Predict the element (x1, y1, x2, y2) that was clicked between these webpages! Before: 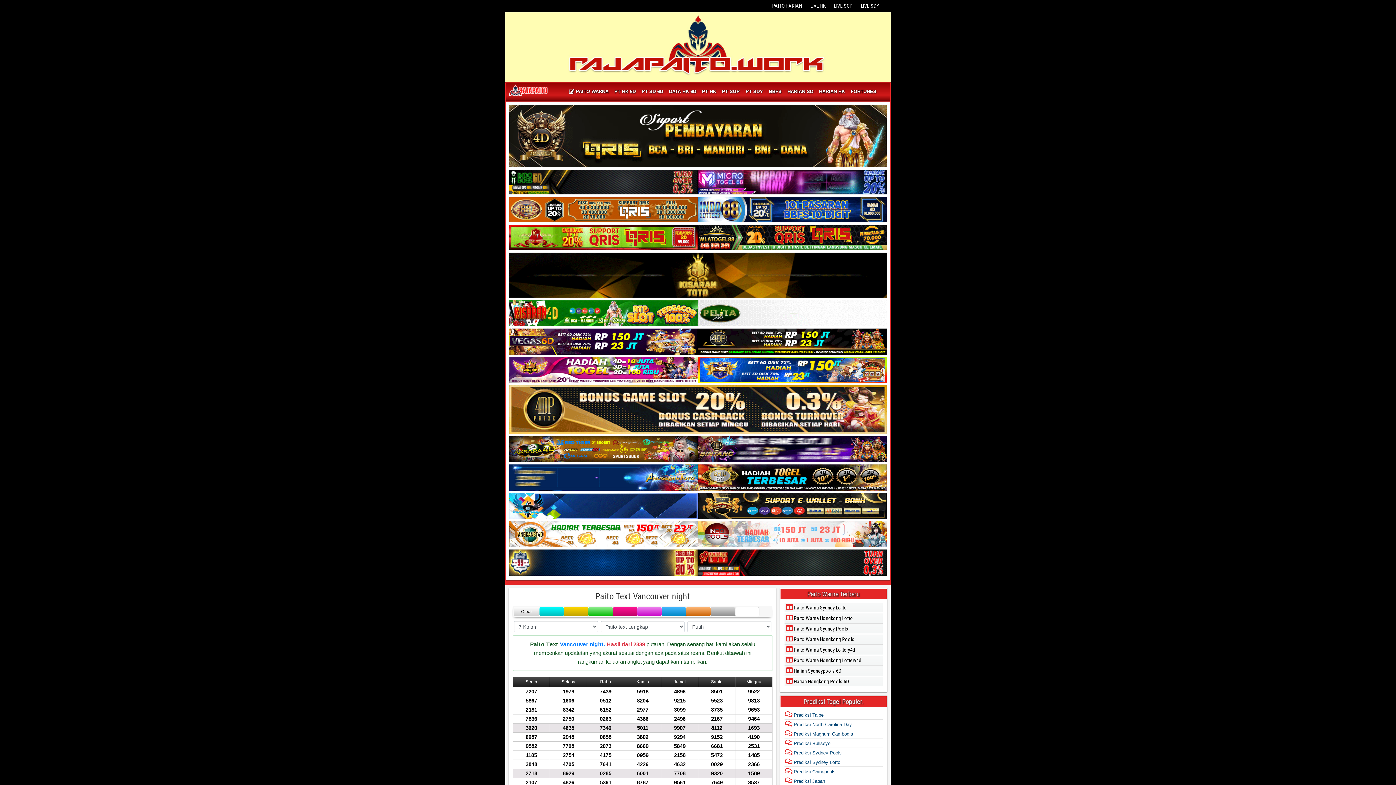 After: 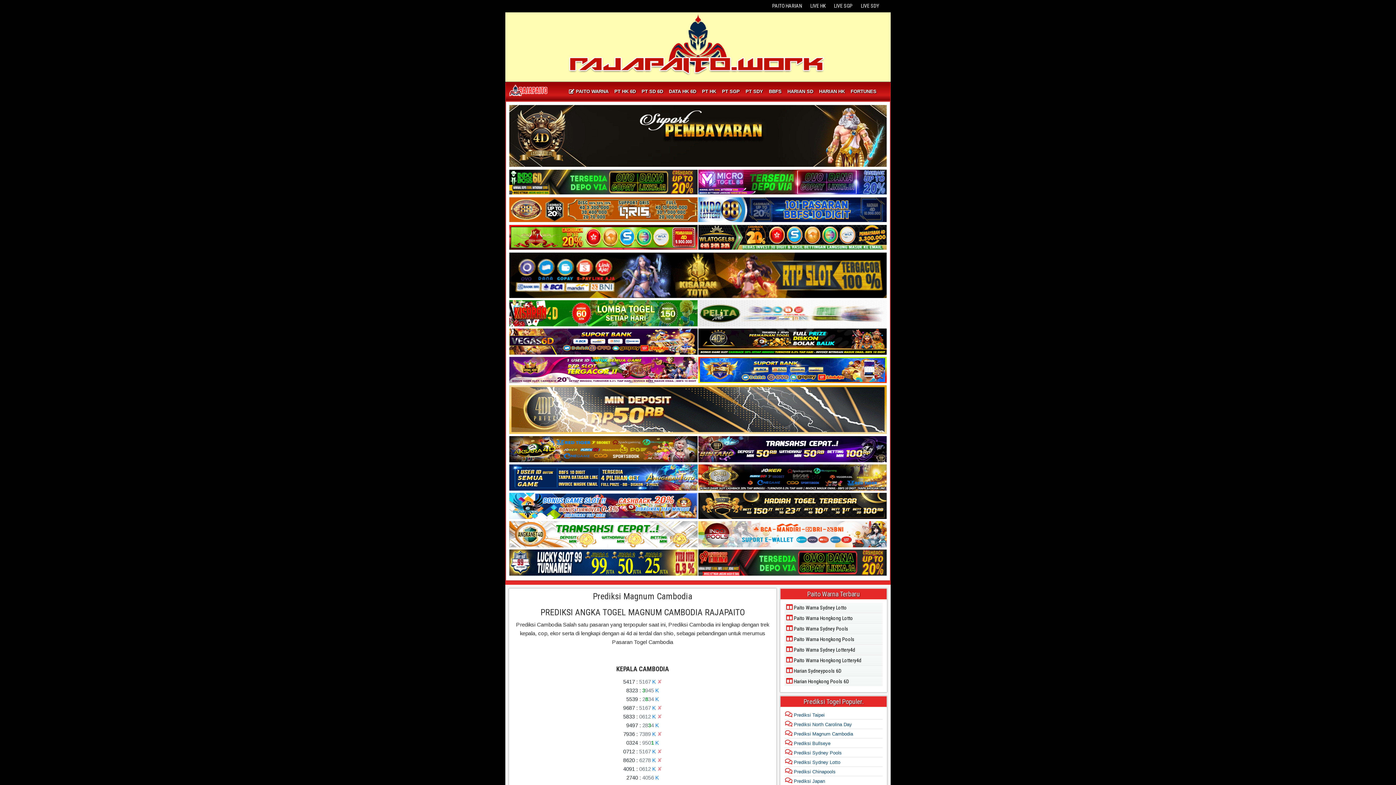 Action: bbox: (785, 731, 853, 737) label:  Prediksi Magnum Cambodia